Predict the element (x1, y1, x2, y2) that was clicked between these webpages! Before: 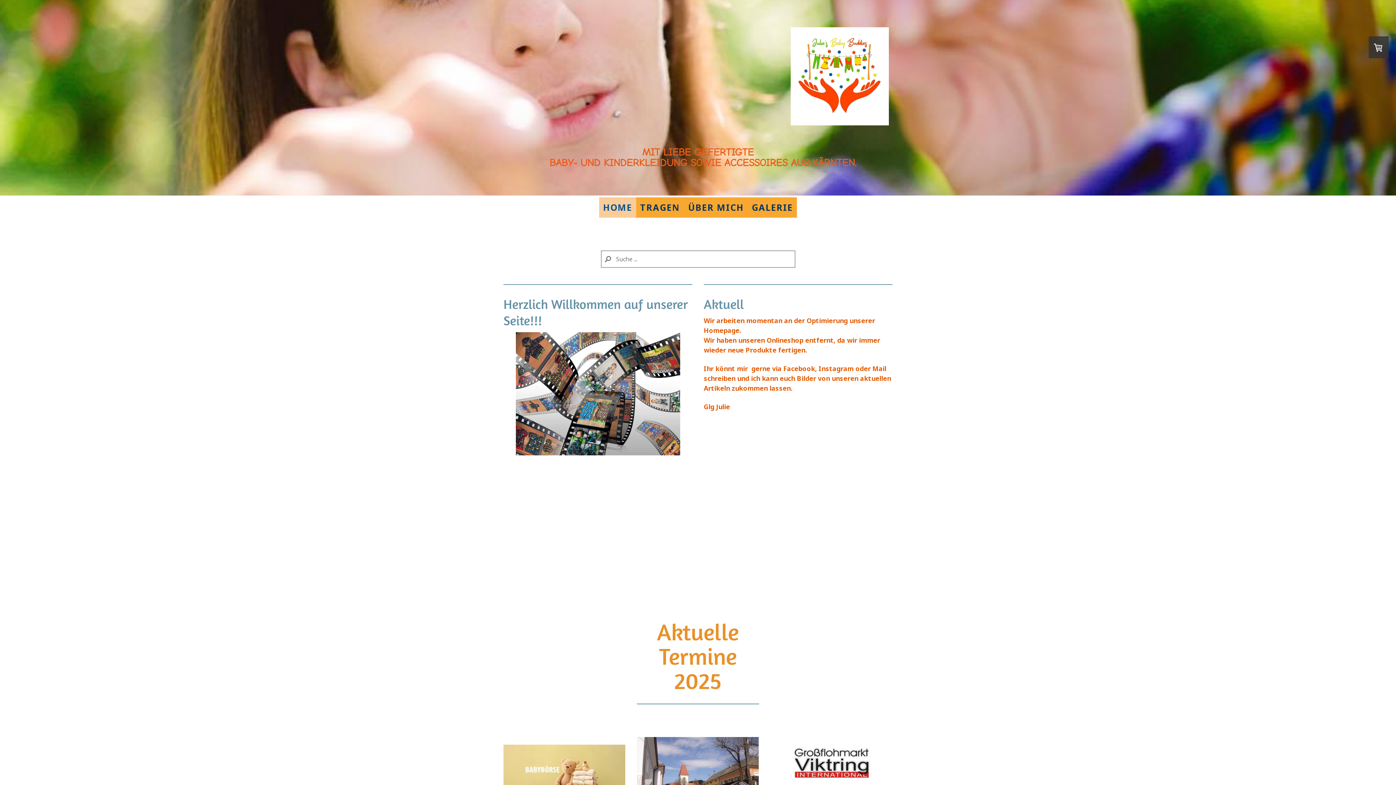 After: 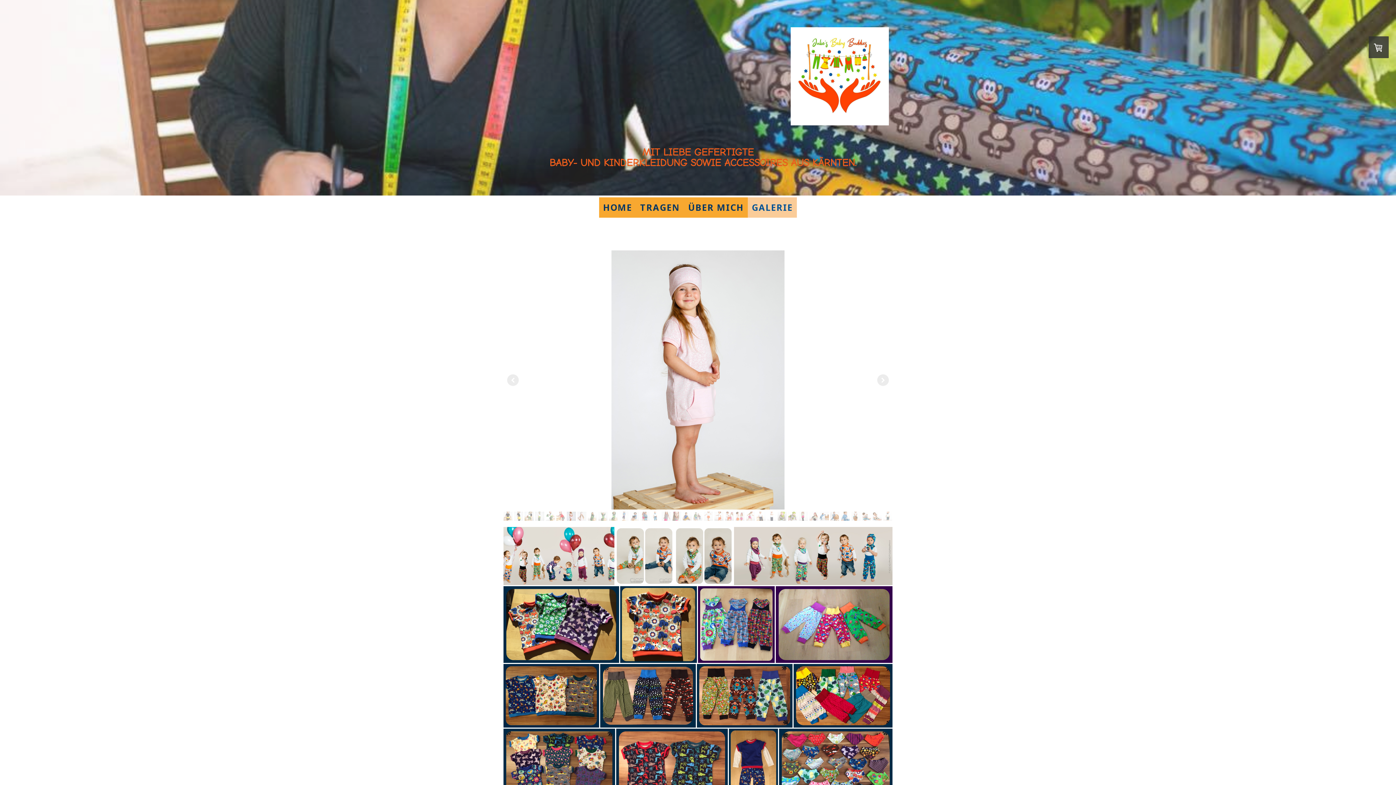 Action: label: GALERIE bbox: (748, 197, 797, 217)